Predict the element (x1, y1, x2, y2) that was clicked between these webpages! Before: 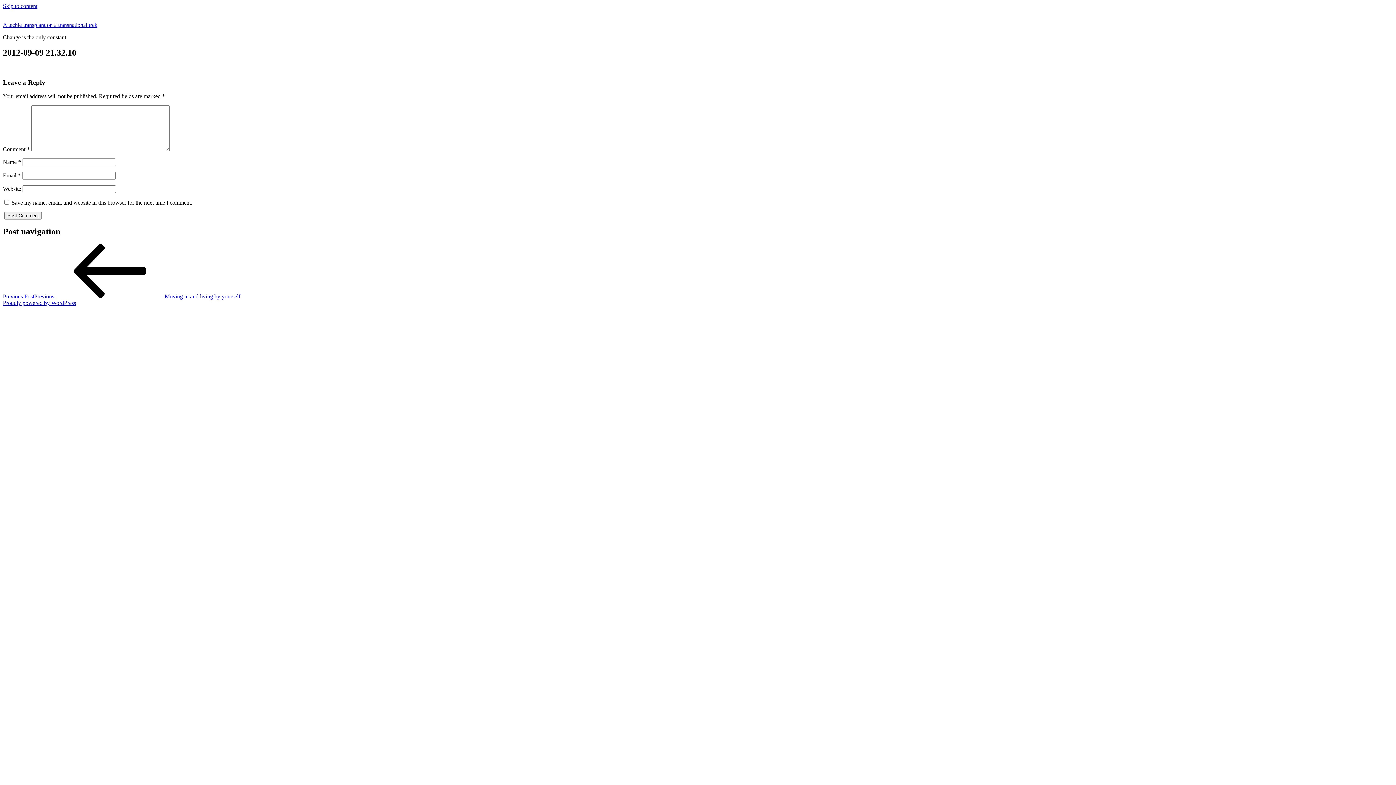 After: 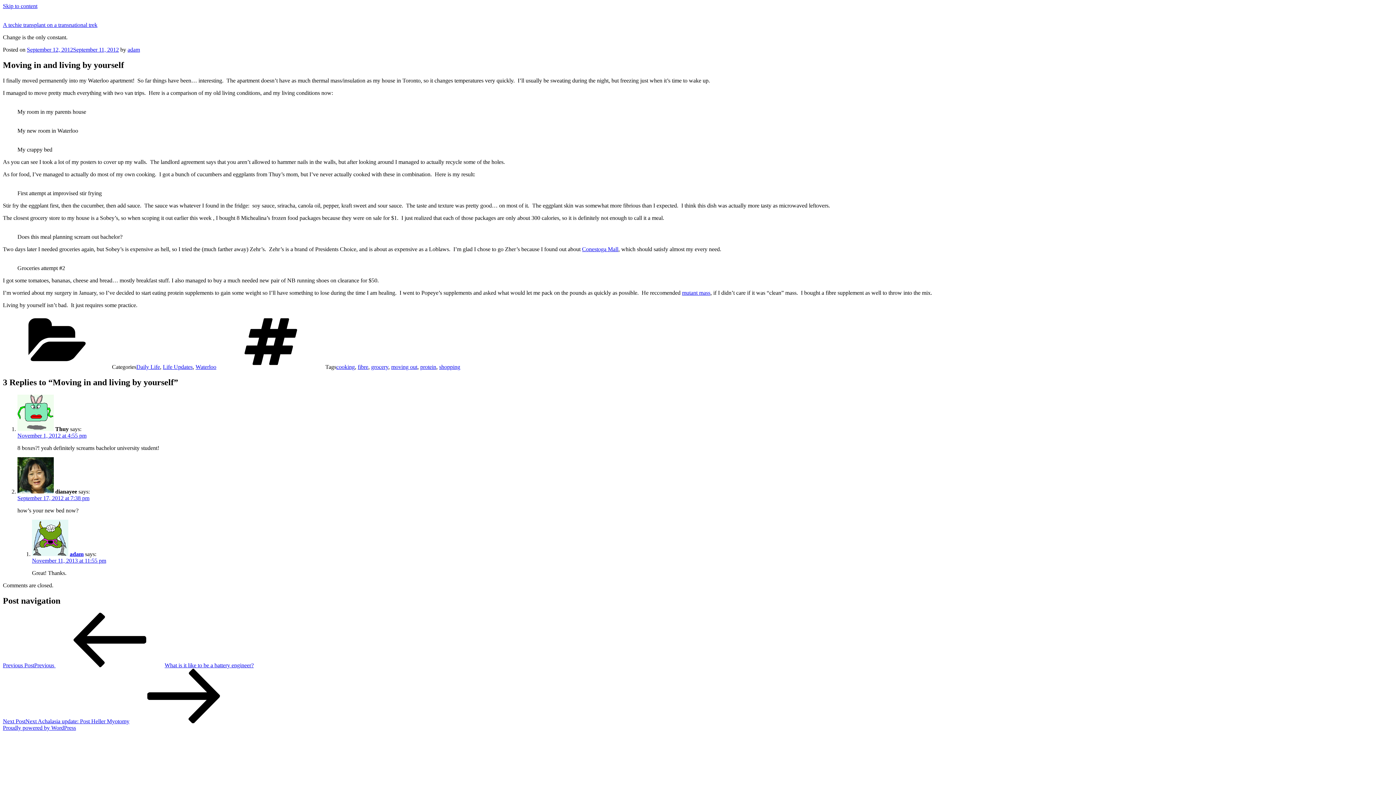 Action: label: Previous PostPrevious Moving in and living by yourself bbox: (2, 293, 240, 299)